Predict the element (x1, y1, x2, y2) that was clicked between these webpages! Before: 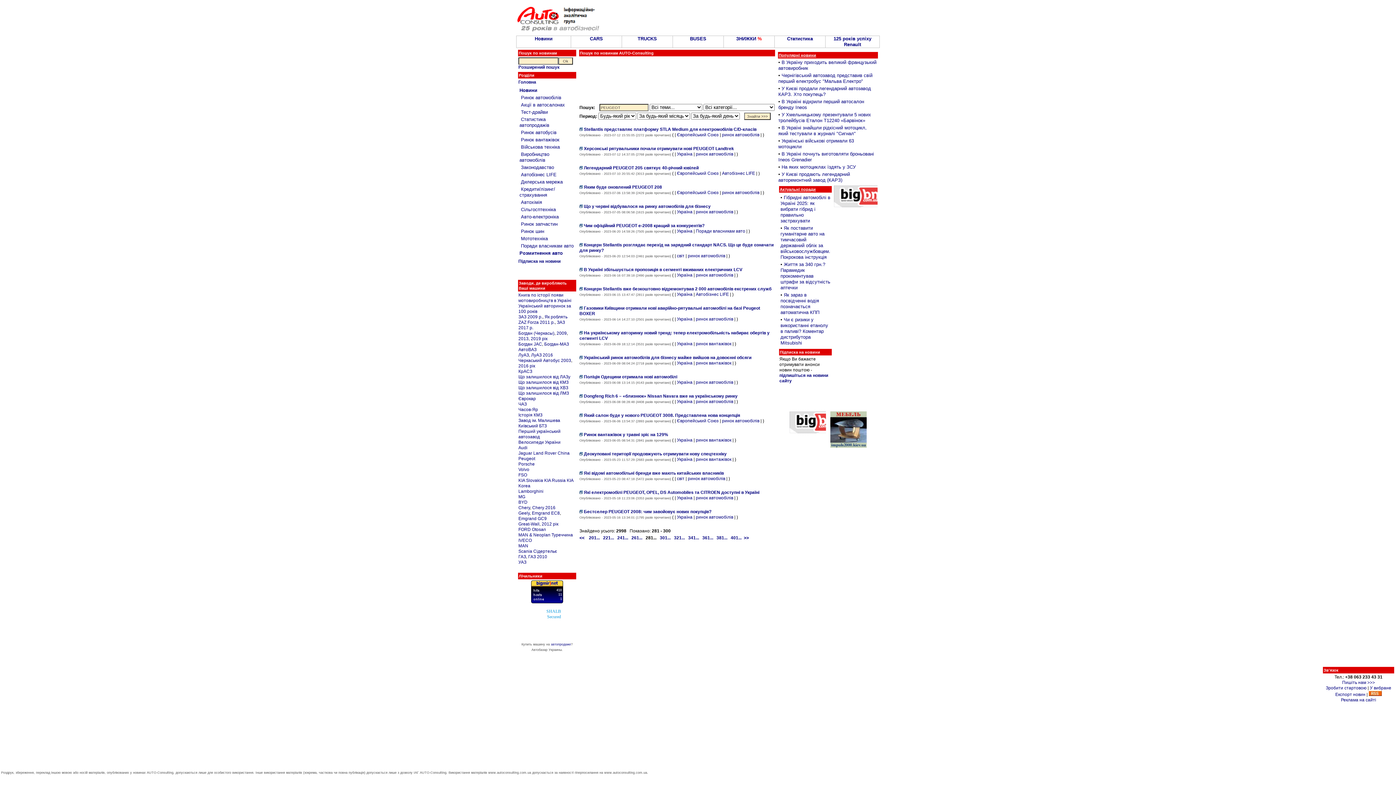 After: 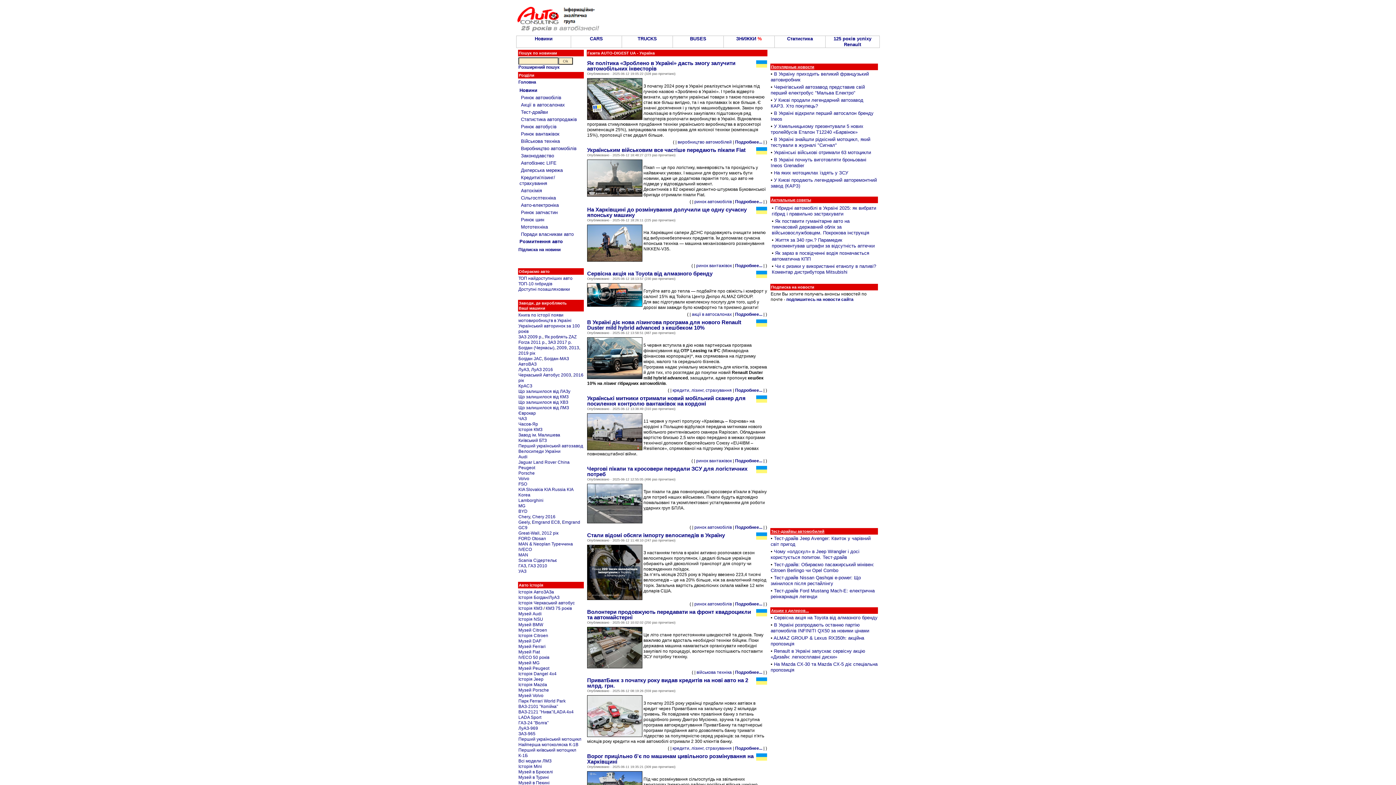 Action: bbox: (677, 292, 692, 297) label: Україна